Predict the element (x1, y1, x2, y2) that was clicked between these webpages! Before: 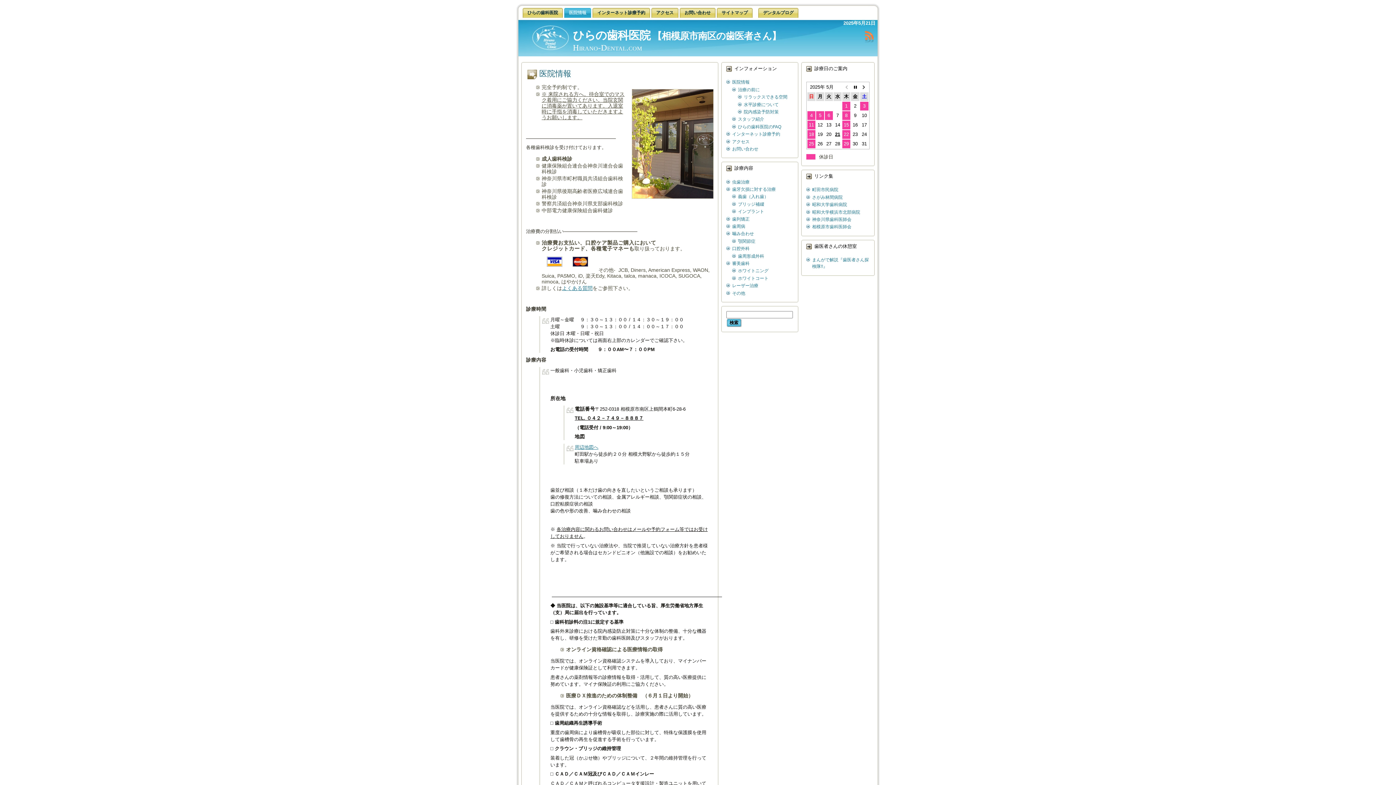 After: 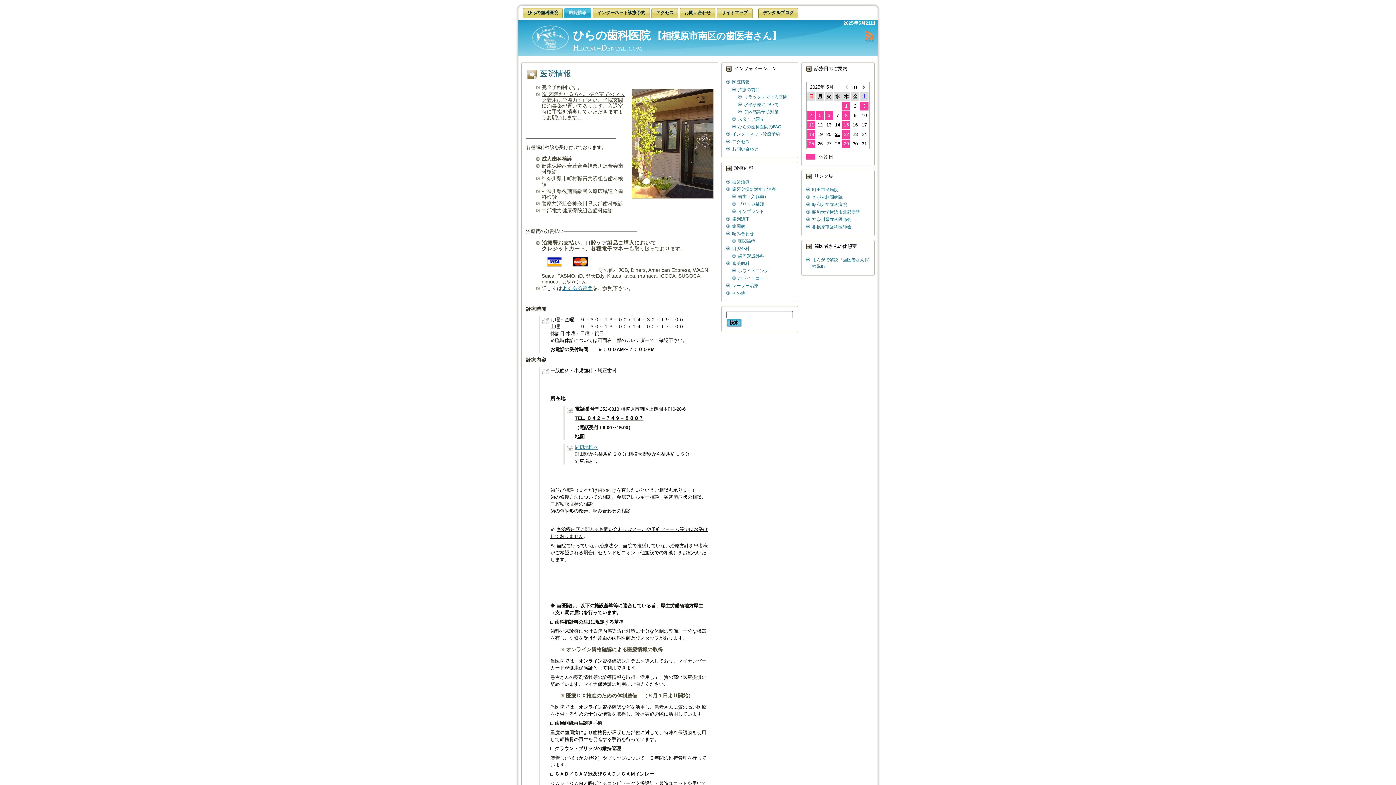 Action: bbox: (539, 69, 571, 78) label: 医院情報